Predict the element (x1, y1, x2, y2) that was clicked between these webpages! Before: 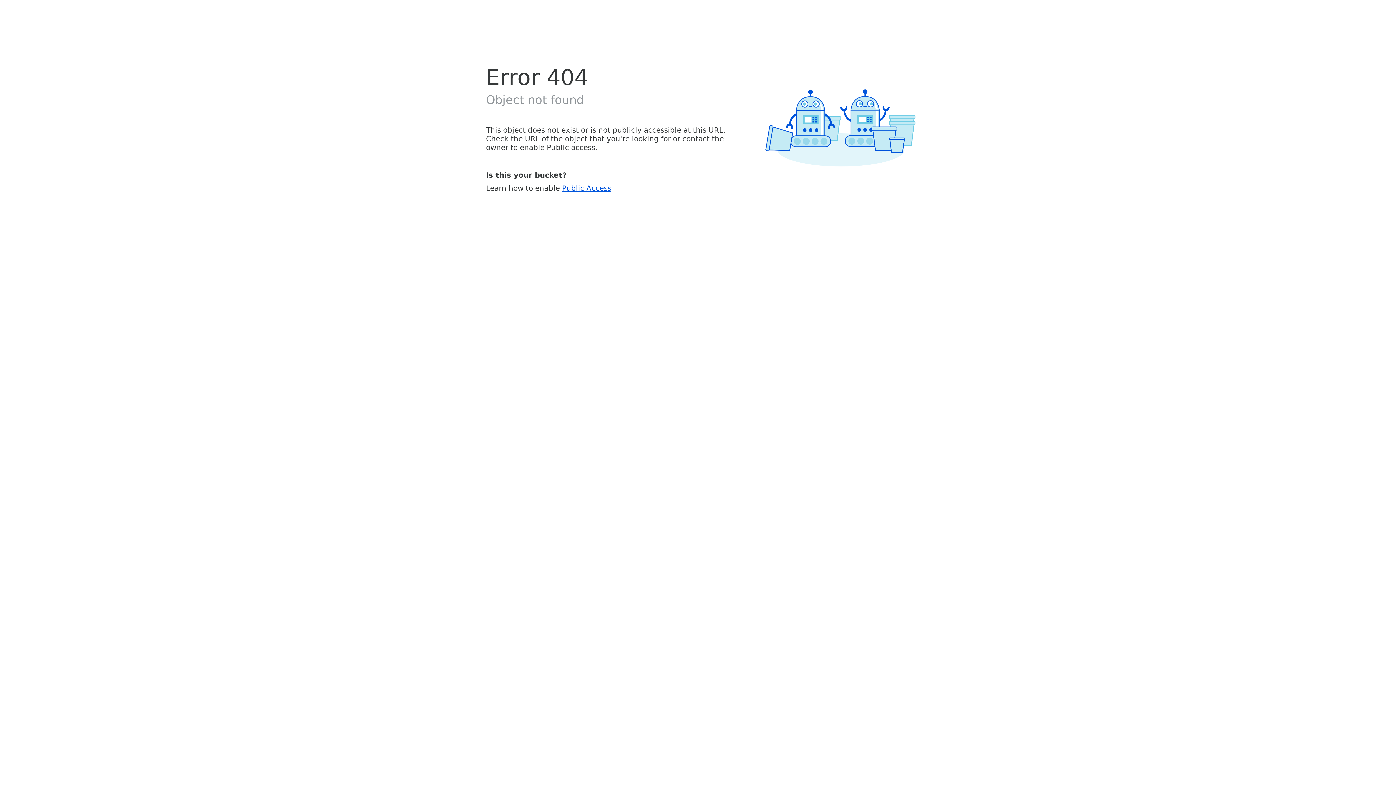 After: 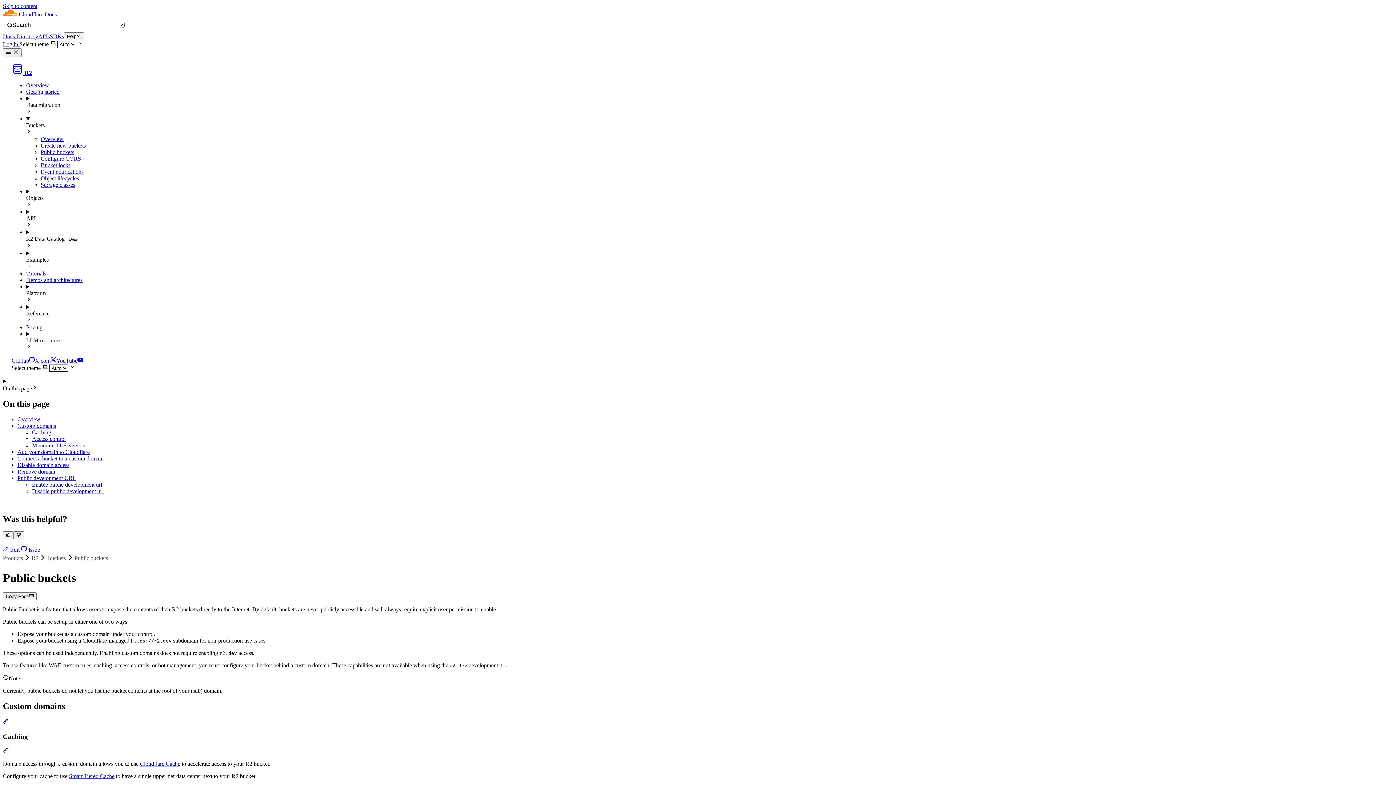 Action: label: Public Access bbox: (562, 183, 611, 192)